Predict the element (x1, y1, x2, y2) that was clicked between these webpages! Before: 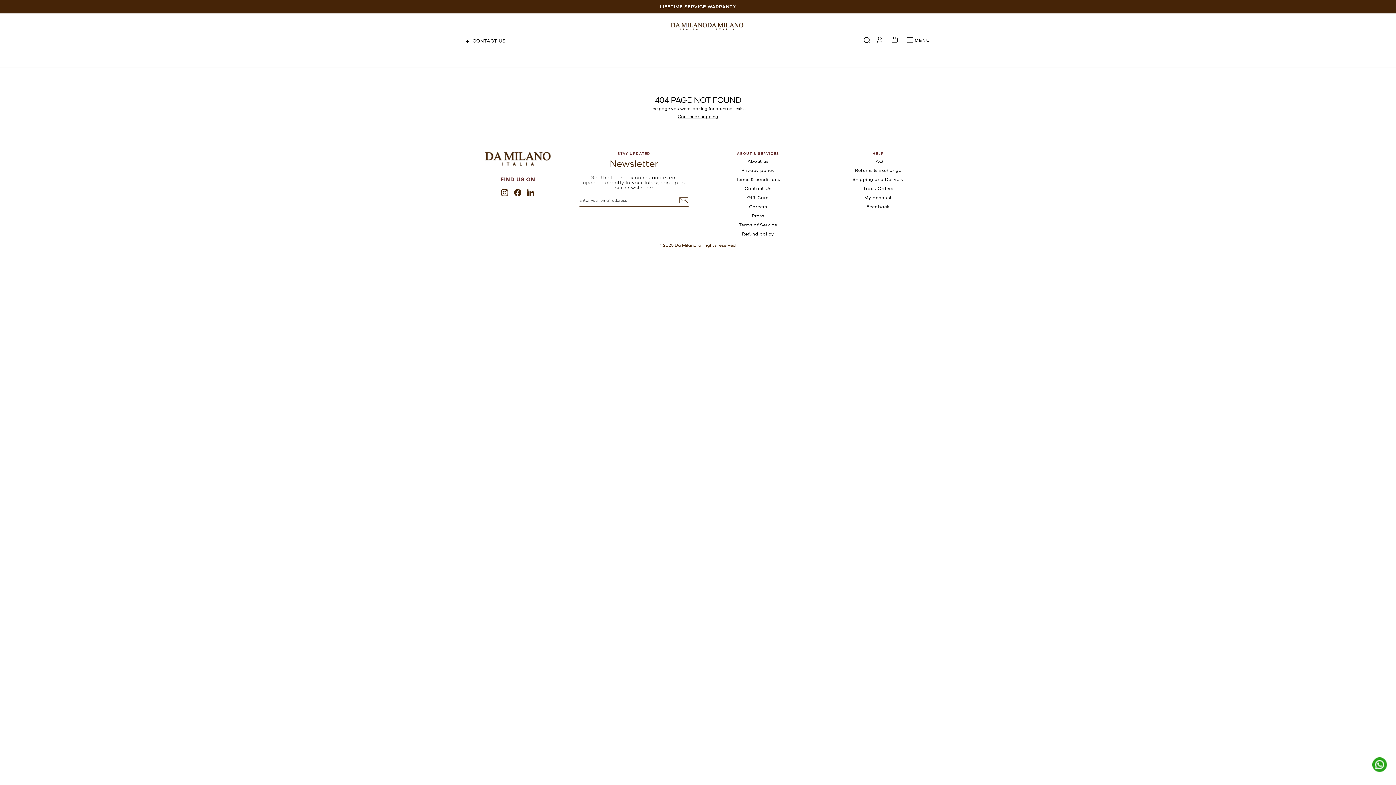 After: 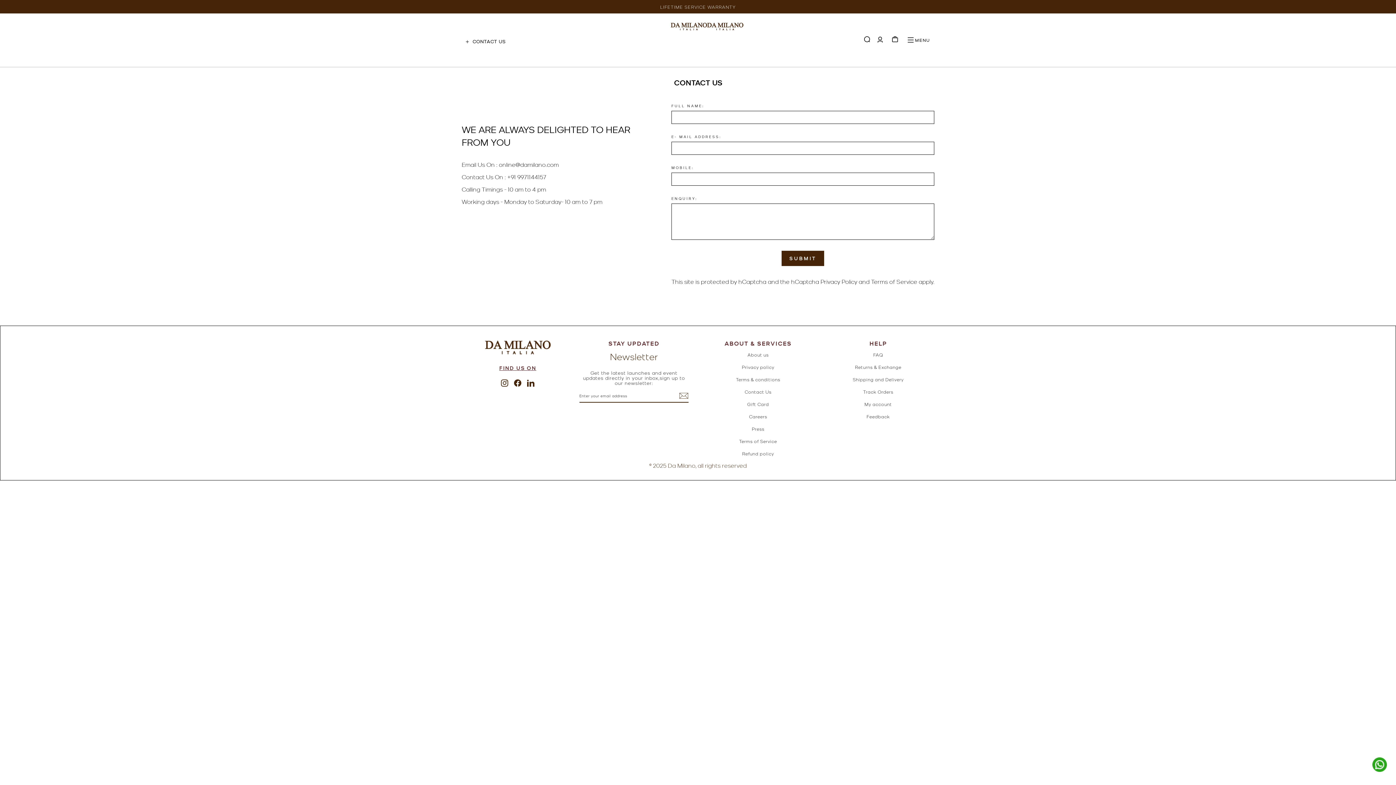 Action: label: +CONTACT US bbox: (461, 34, 509, 46)